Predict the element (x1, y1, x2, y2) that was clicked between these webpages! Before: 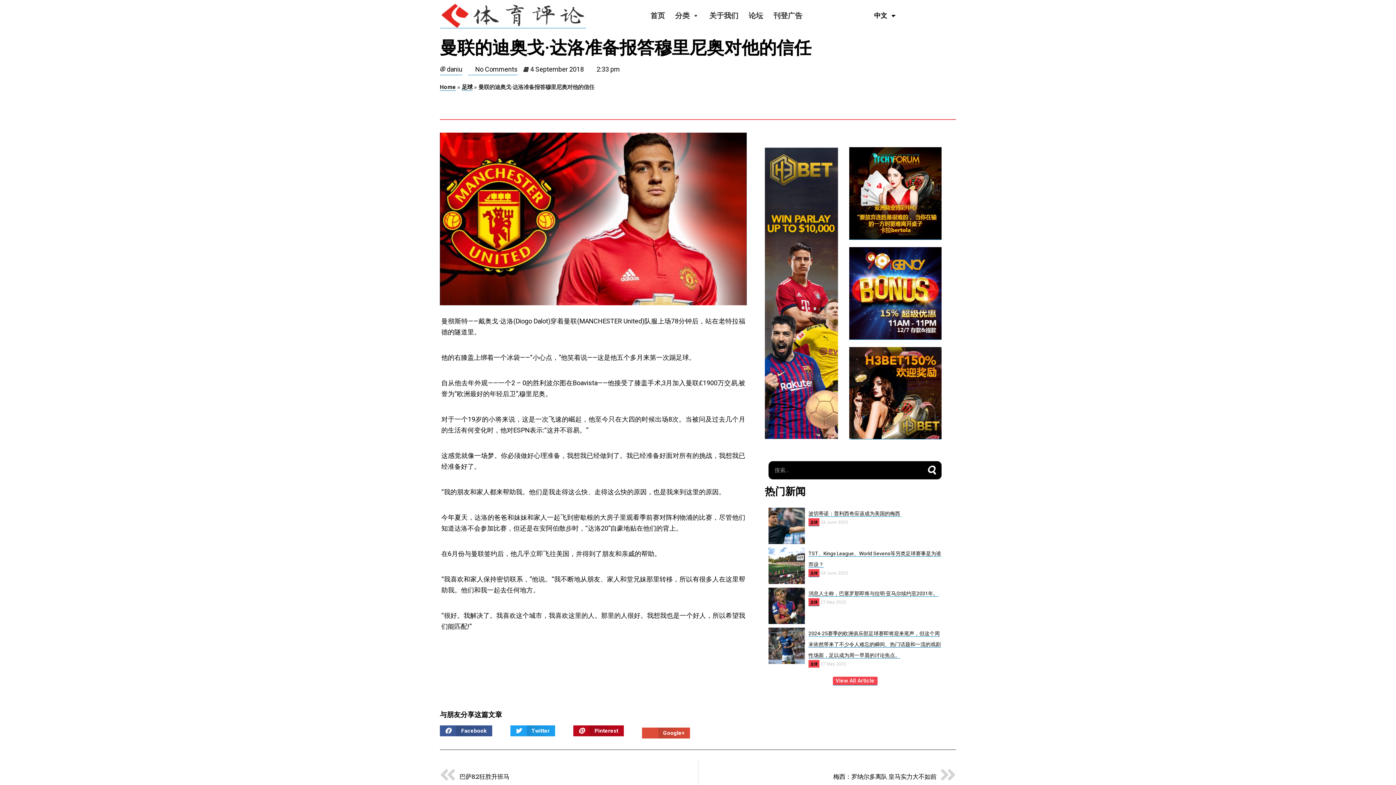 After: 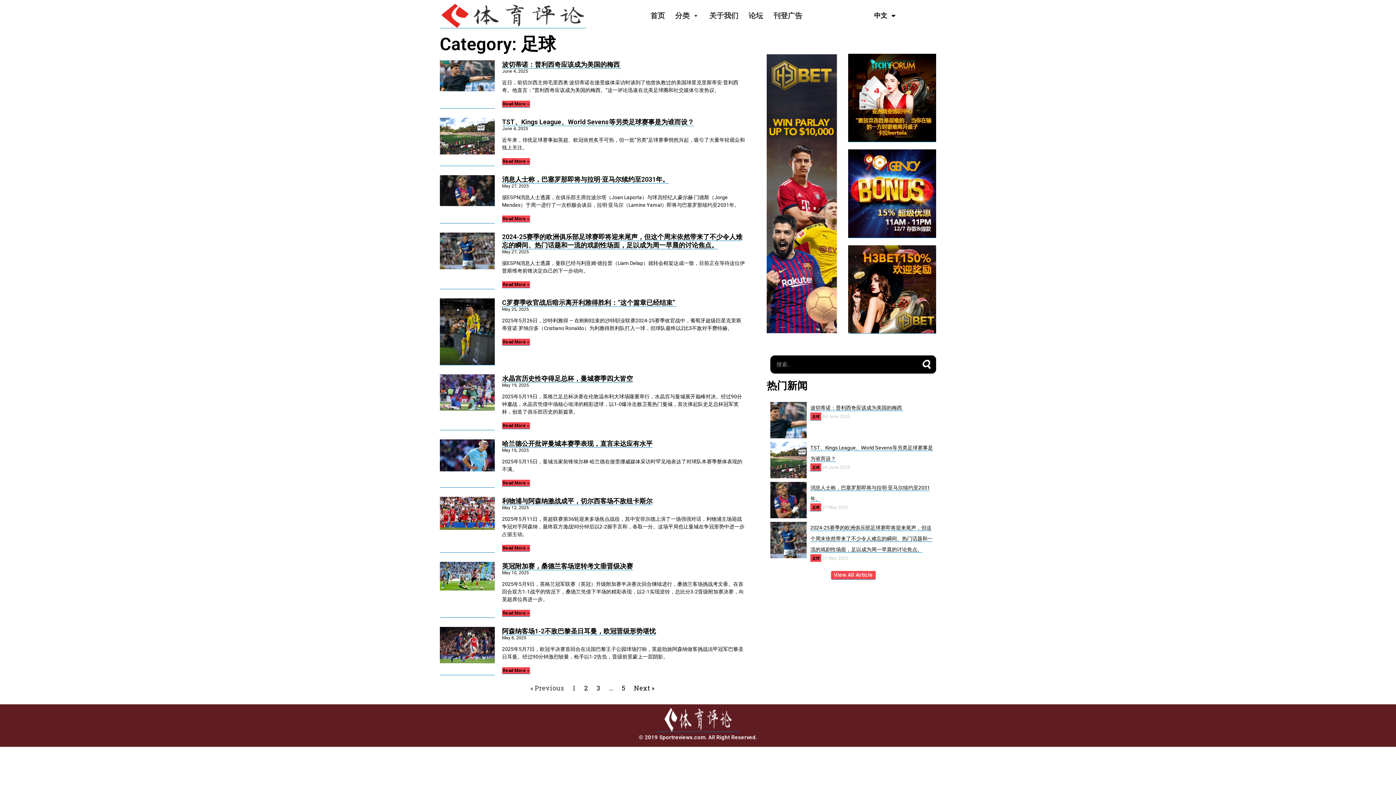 Action: bbox: (808, 598, 819, 606) label: 足球